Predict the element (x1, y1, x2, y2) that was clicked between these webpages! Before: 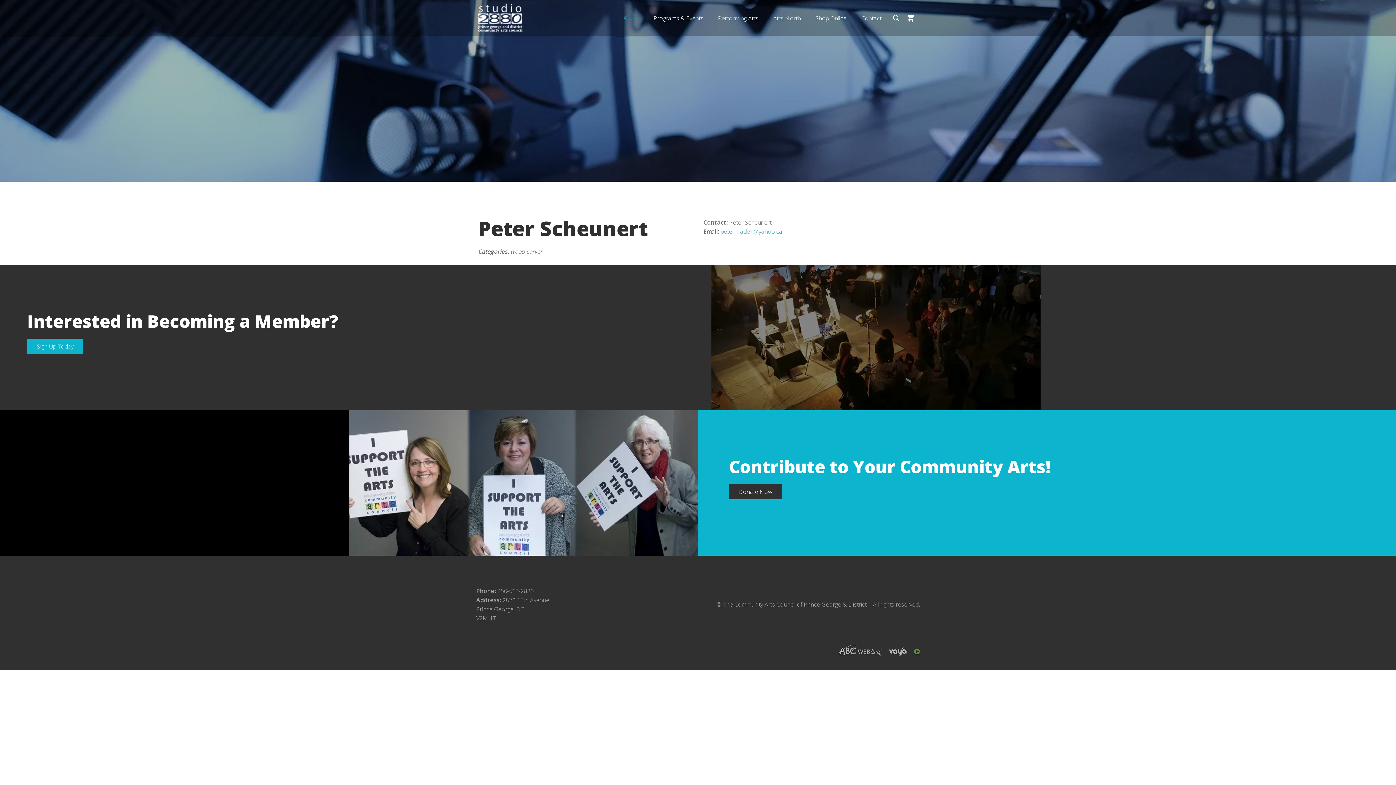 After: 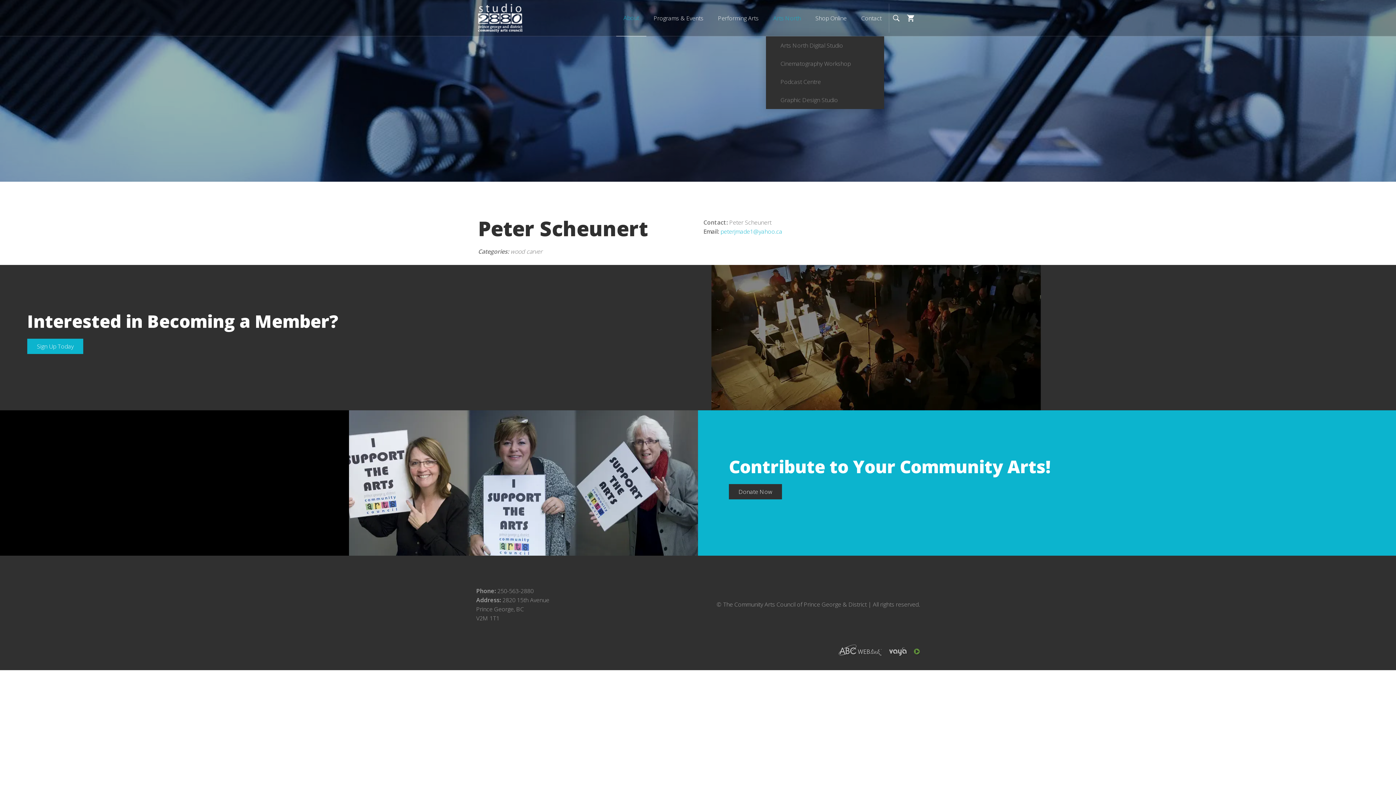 Action: bbox: (766, 0, 808, 36) label: Arts North